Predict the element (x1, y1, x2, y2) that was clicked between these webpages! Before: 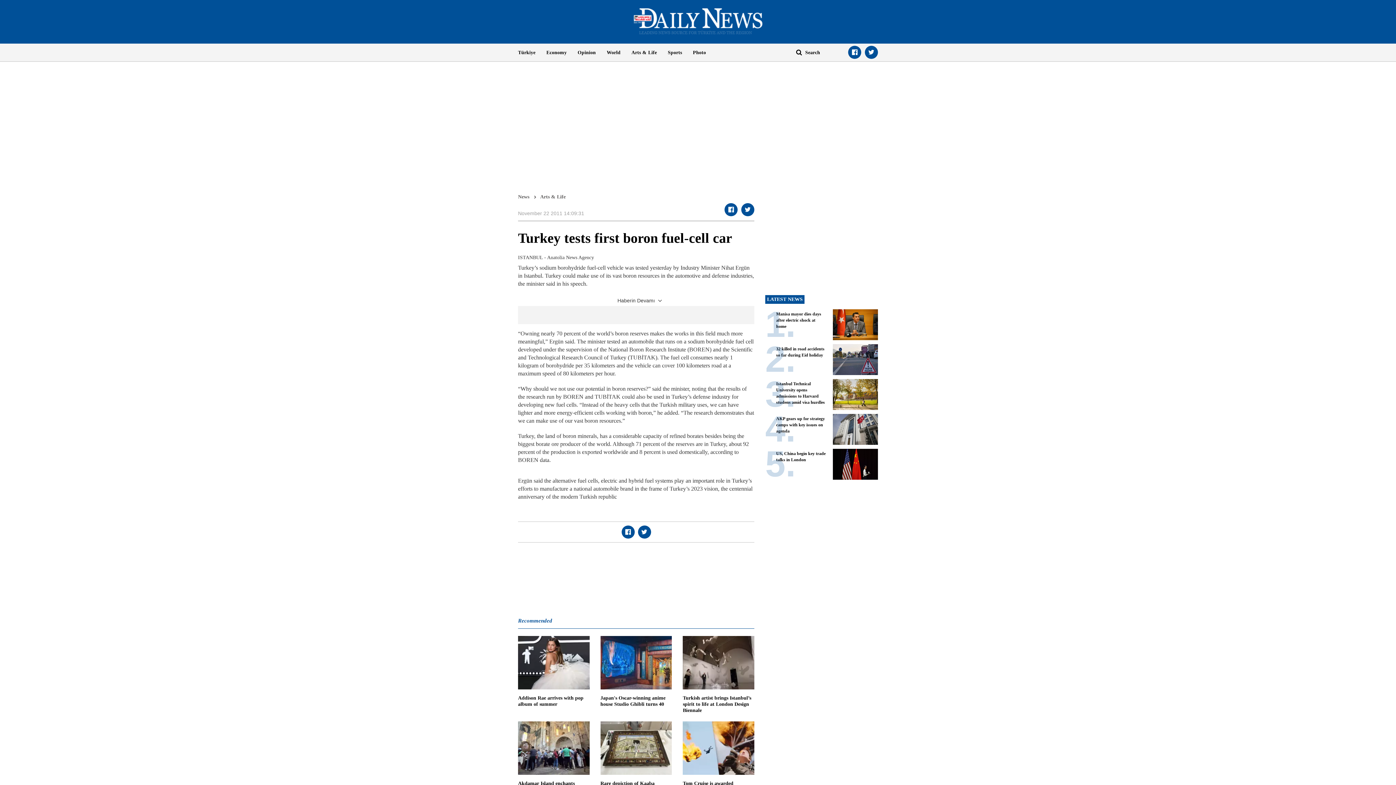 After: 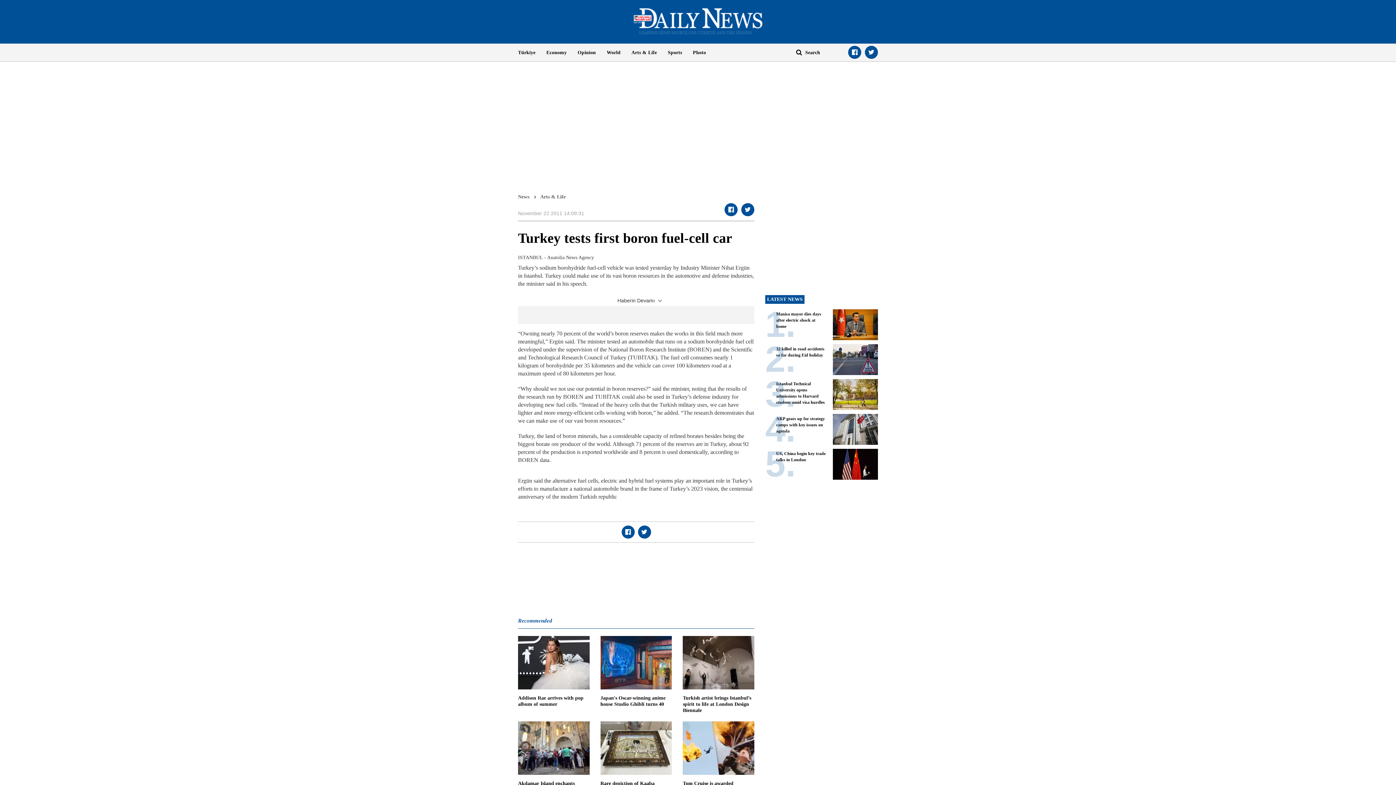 Action: label: World bbox: (601, 43, 626, 61)